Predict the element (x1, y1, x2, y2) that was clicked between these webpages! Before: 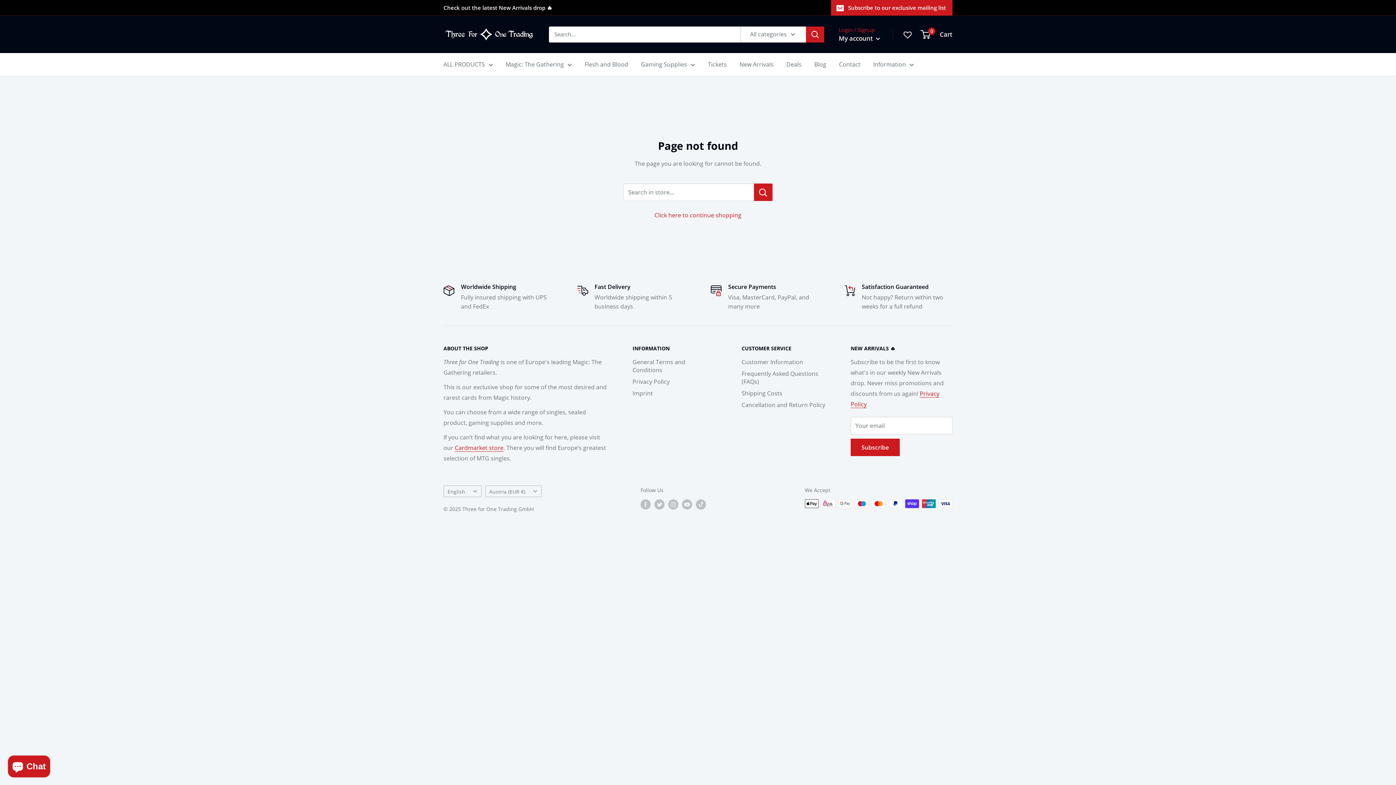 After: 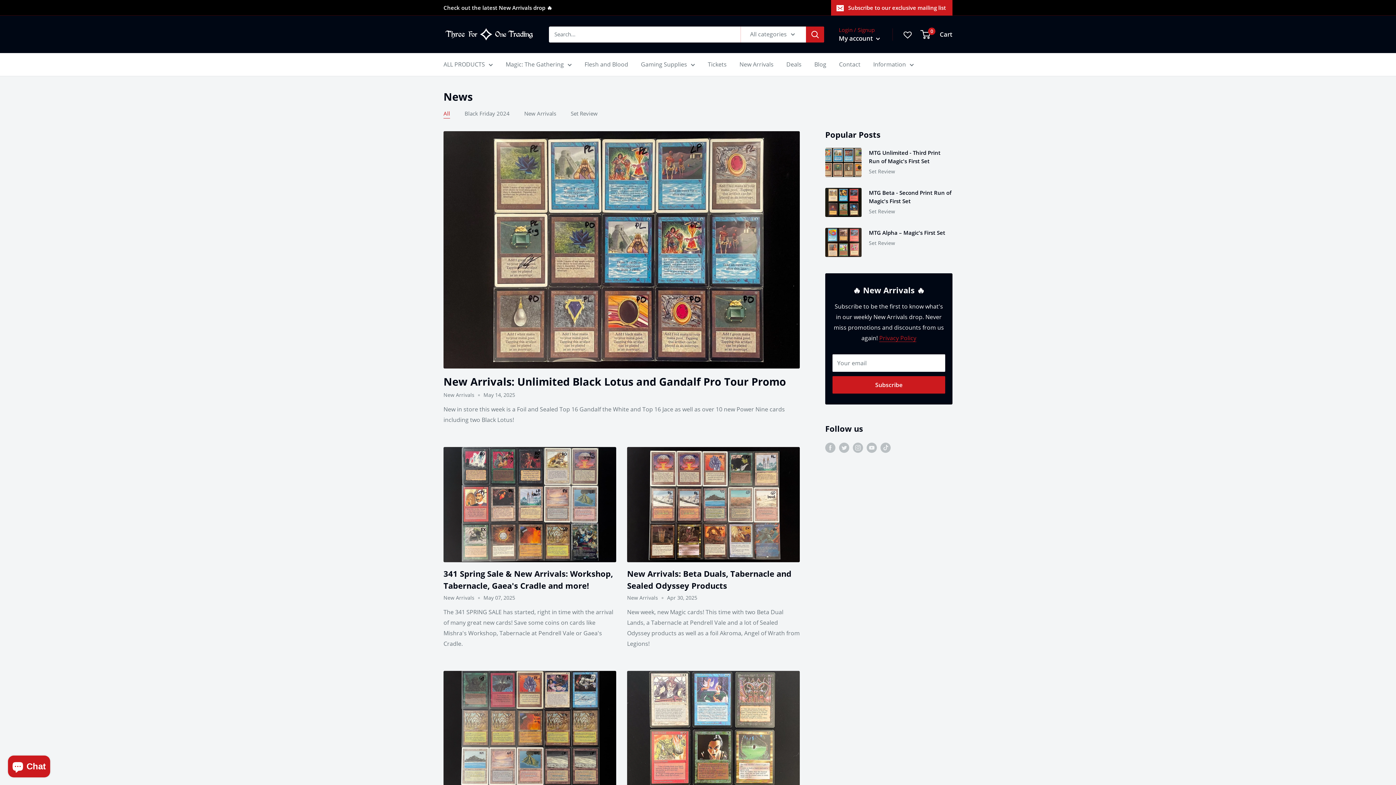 Action: label: Check out the latest New Arrivals drop 🔥 bbox: (443, 0, 552, 15)